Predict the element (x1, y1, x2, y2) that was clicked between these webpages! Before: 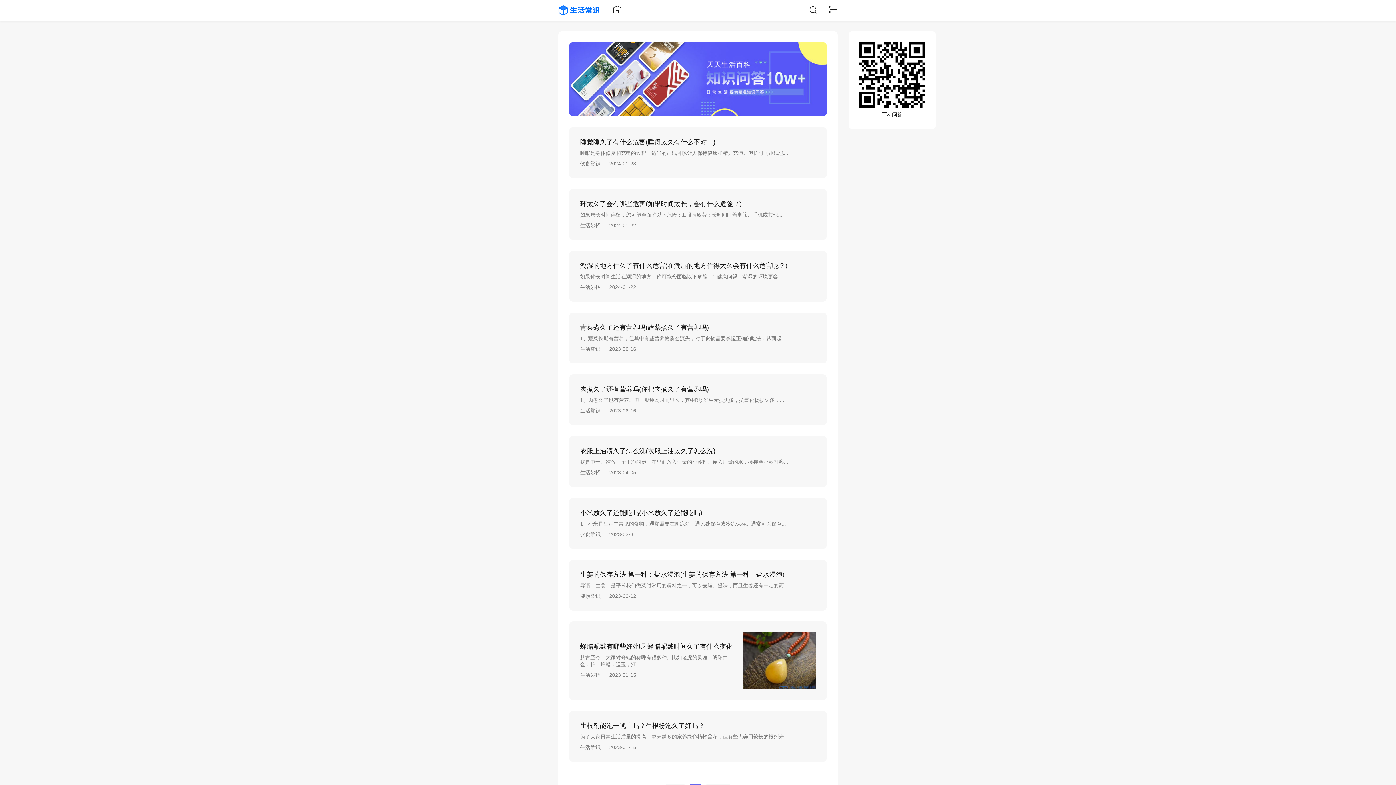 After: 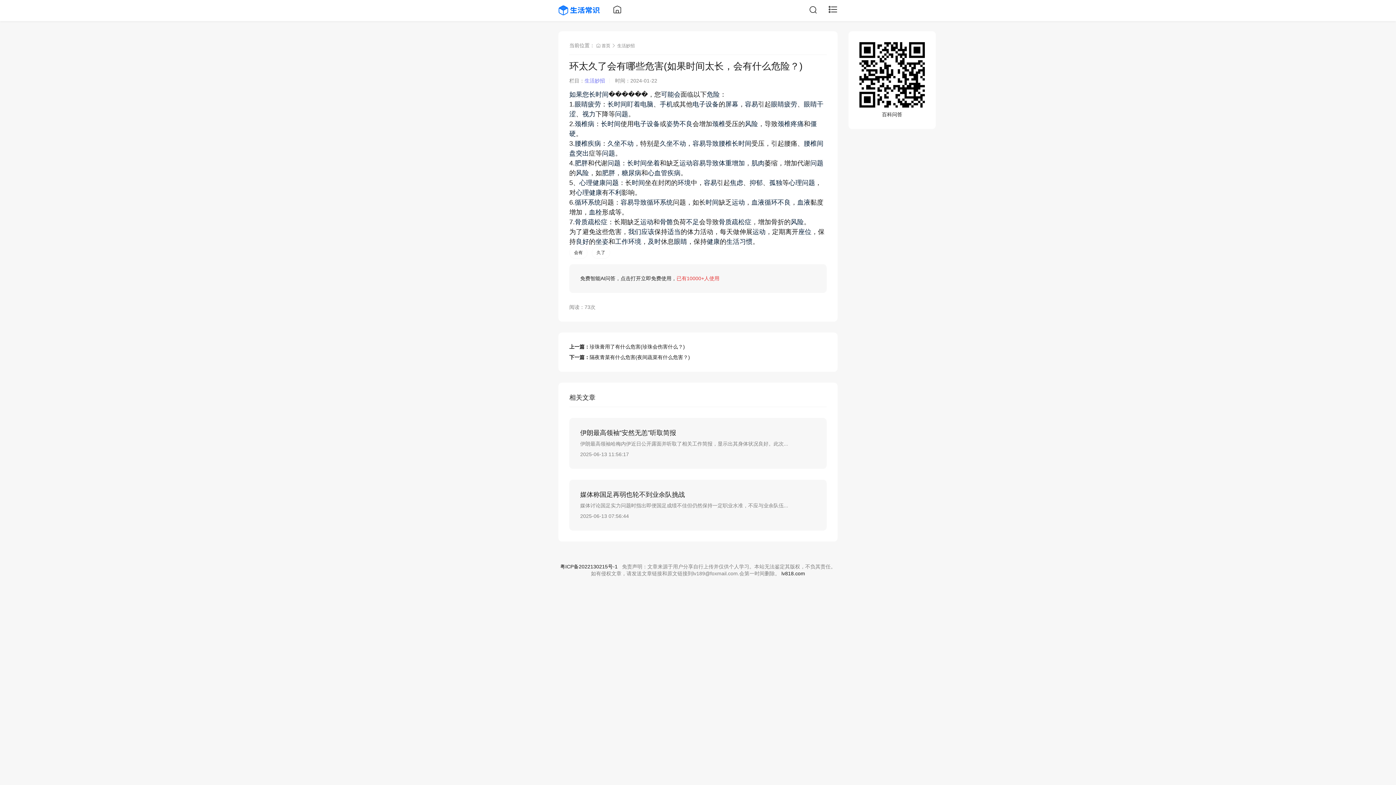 Action: label: 环太久了会有哪些危害(如果时间太长，会有什么危险？)
如果您长时间停留，您可能会面临以下危险：1.眼睛疲劳：长时间盯着电脑、手机或其他...
生活妙招2024-01-22 bbox: (569, 188, 826, 239)